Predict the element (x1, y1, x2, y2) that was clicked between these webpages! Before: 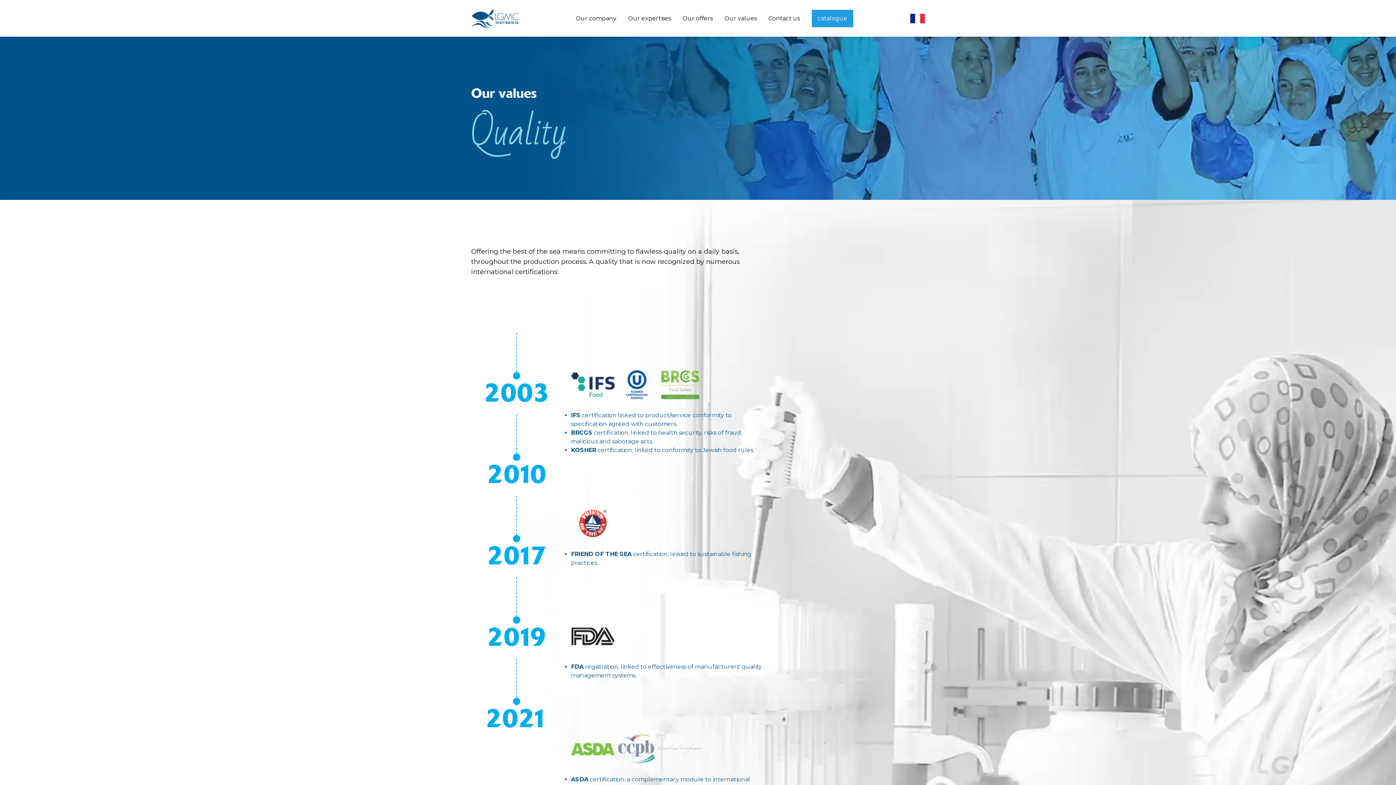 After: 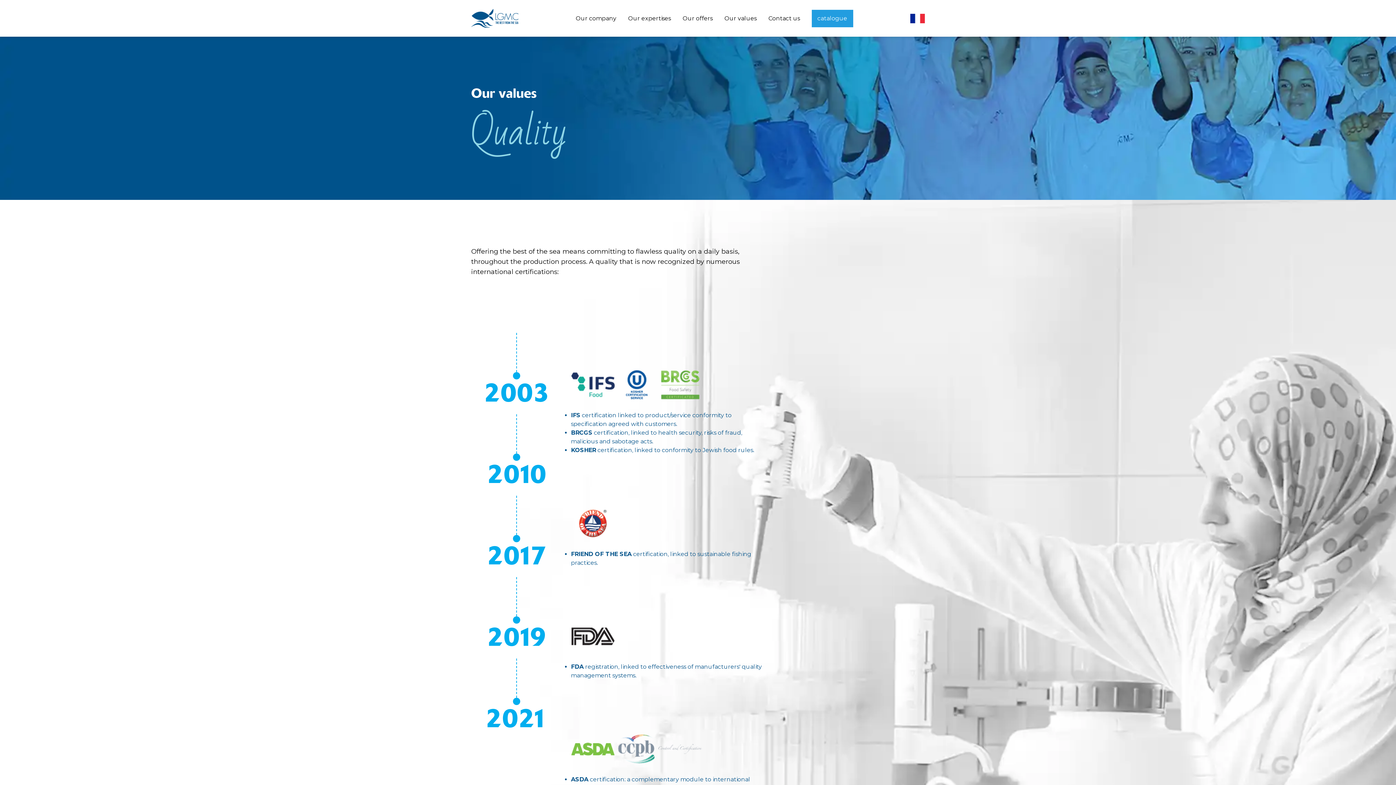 Action: label: catalogue bbox: (811, 9, 853, 27)